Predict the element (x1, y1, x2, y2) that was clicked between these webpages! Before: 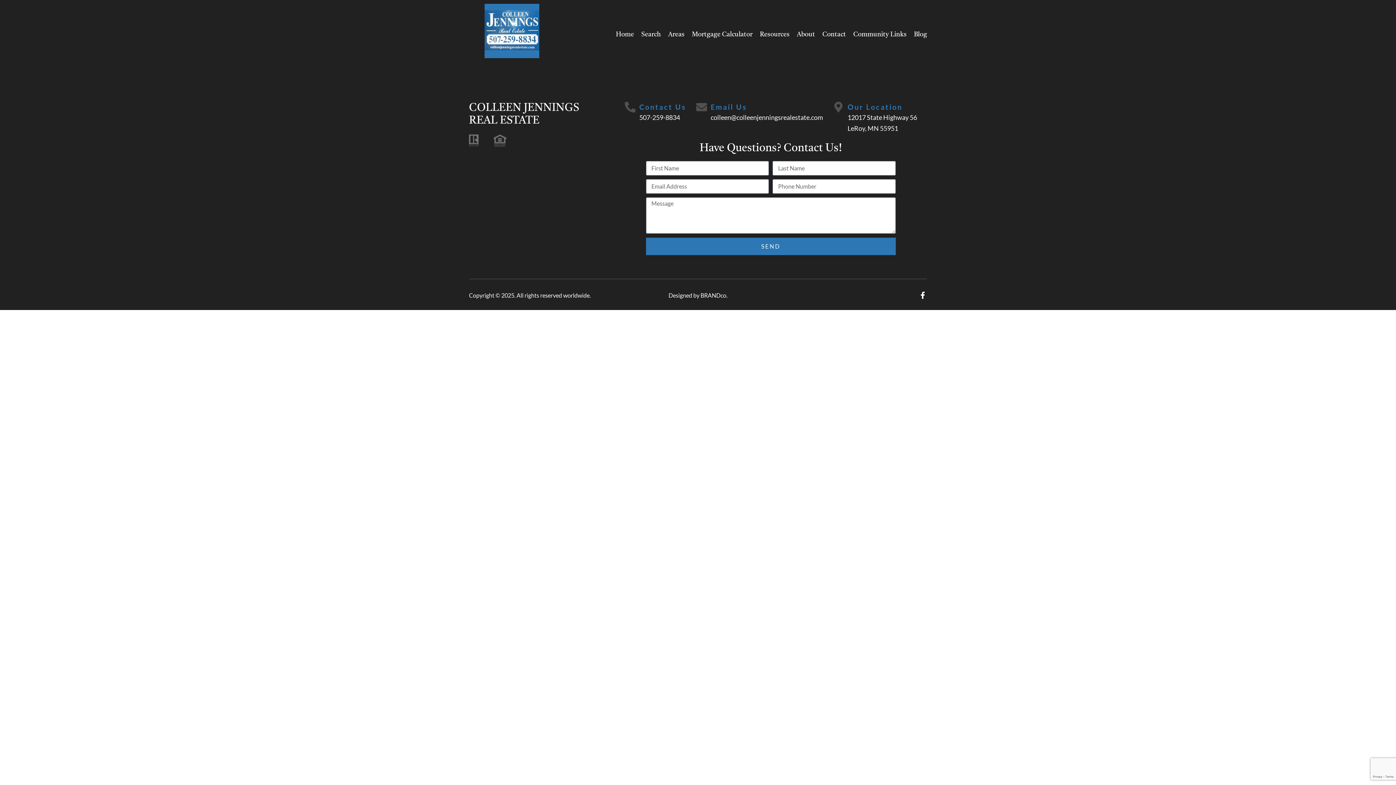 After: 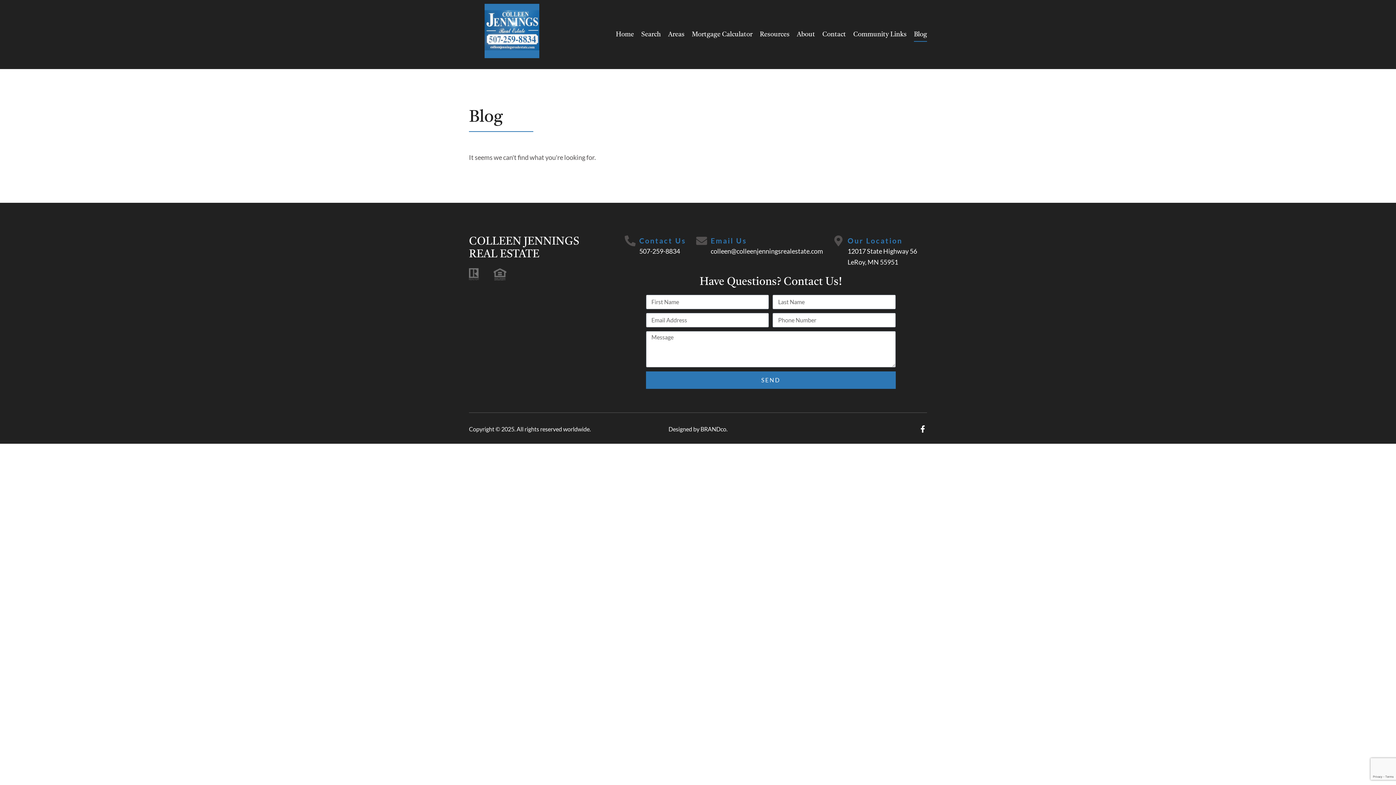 Action: bbox: (914, 27, 927, 41) label: Blog